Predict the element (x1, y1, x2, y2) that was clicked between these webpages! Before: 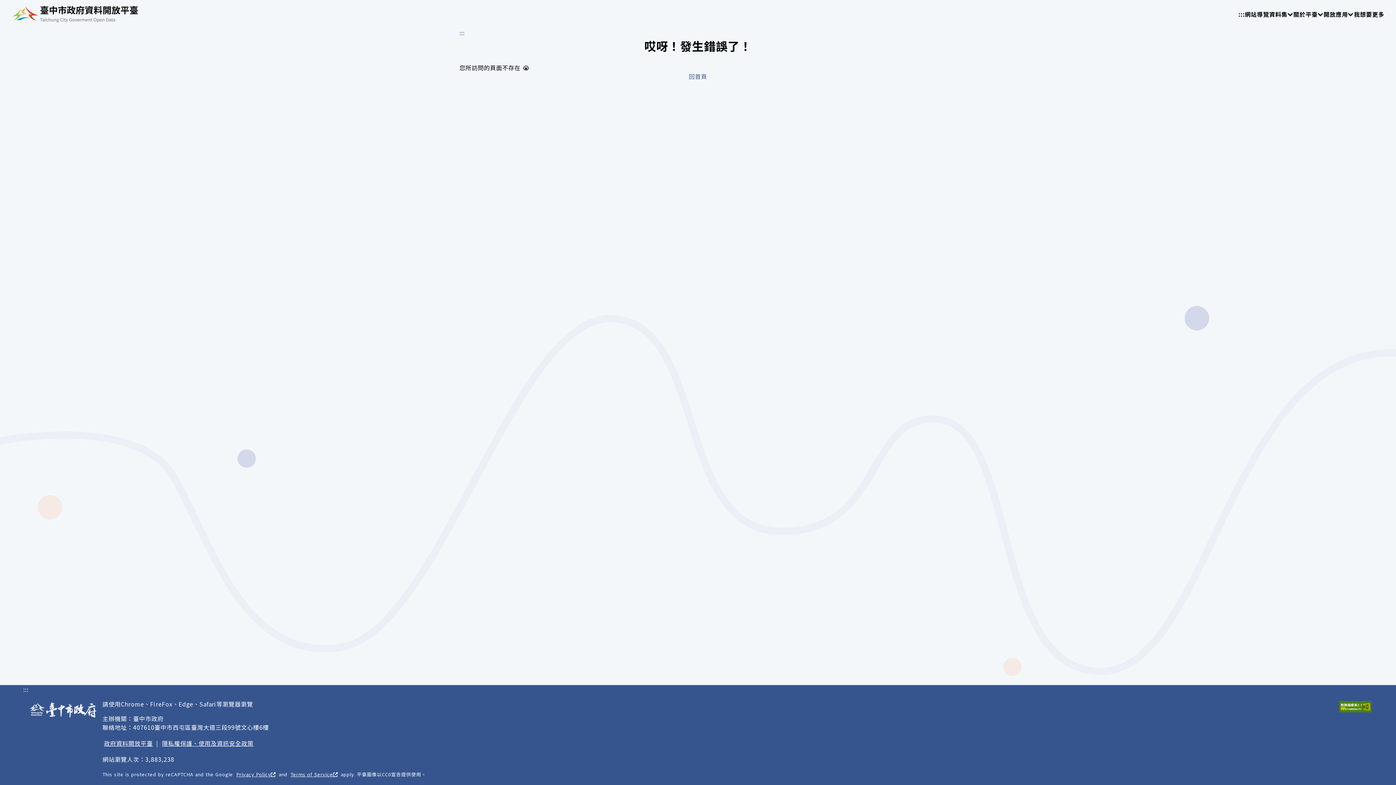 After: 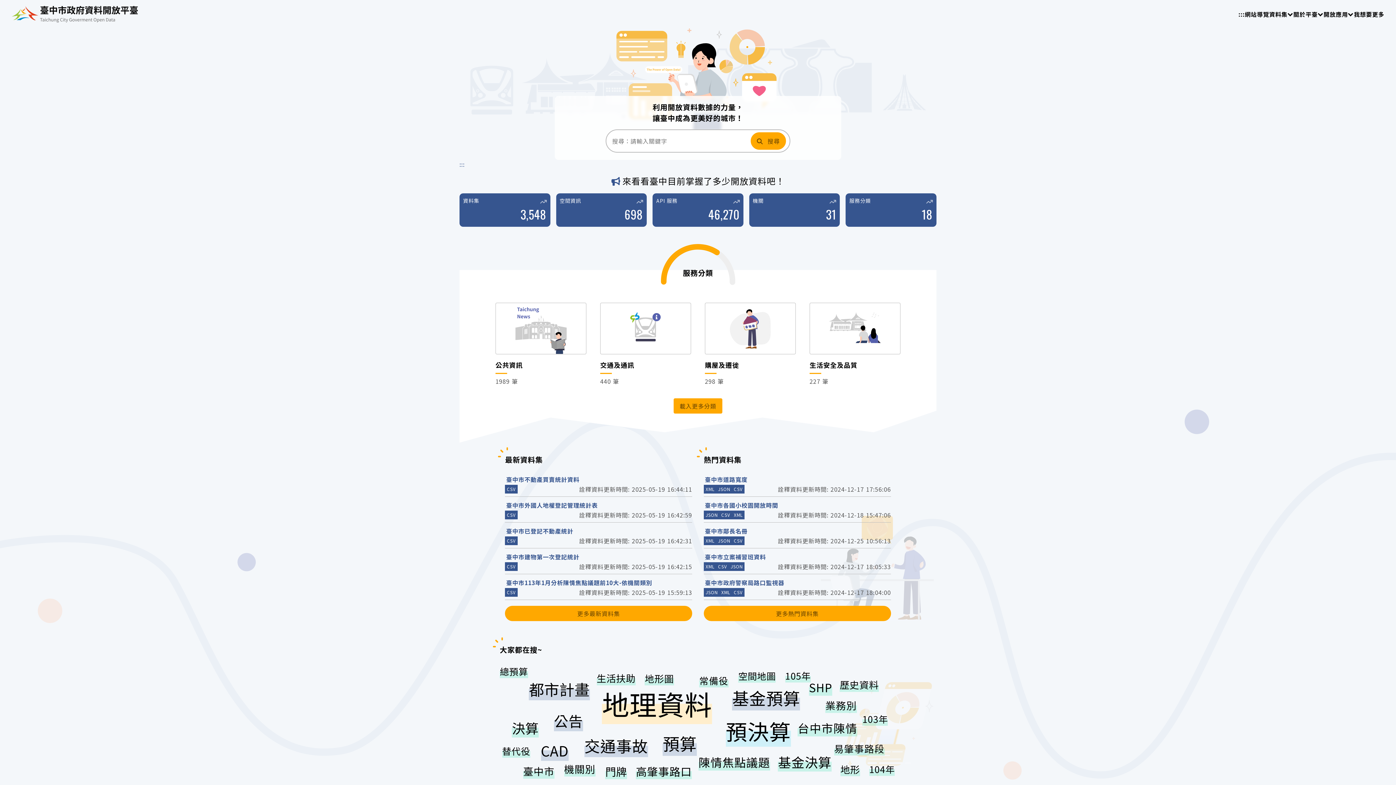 Action: bbox: (23, 700, 102, 721)